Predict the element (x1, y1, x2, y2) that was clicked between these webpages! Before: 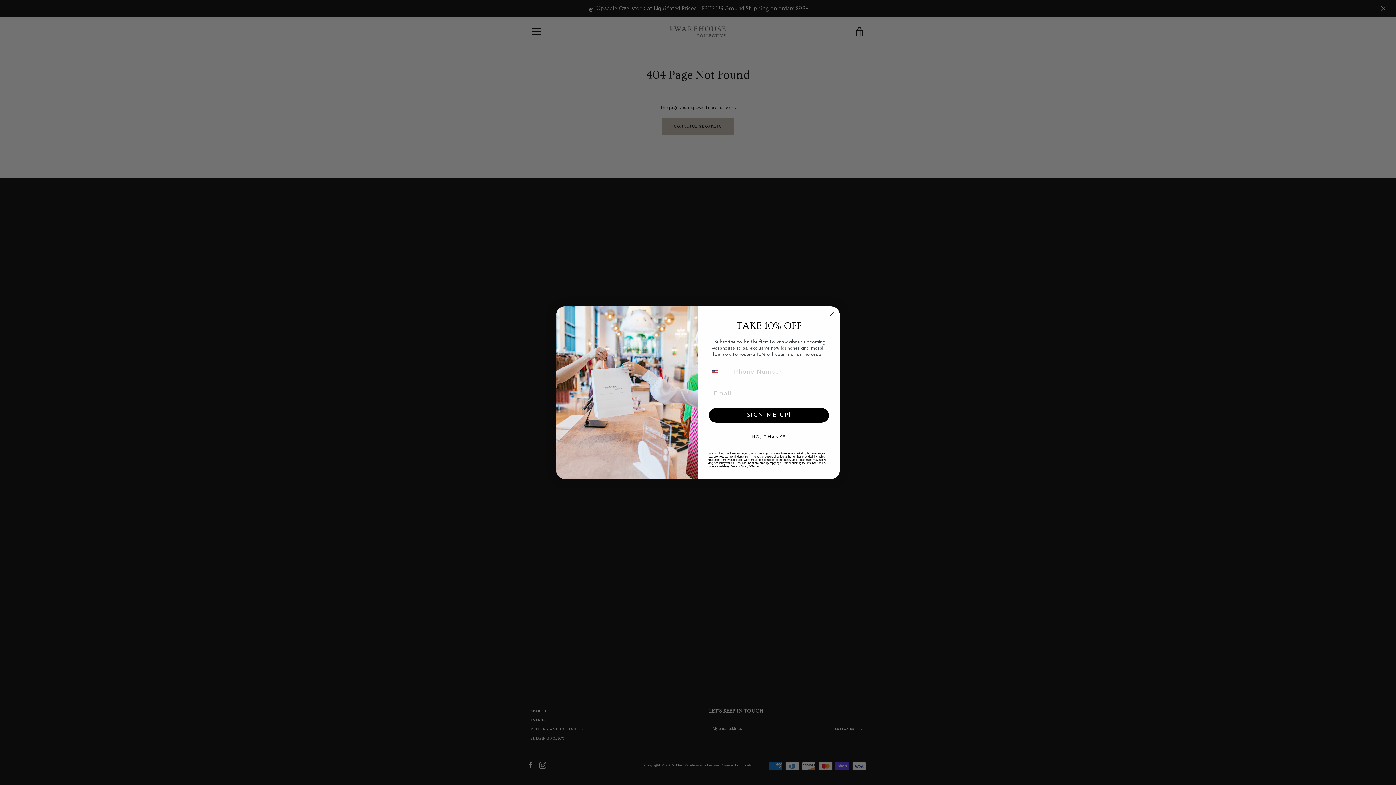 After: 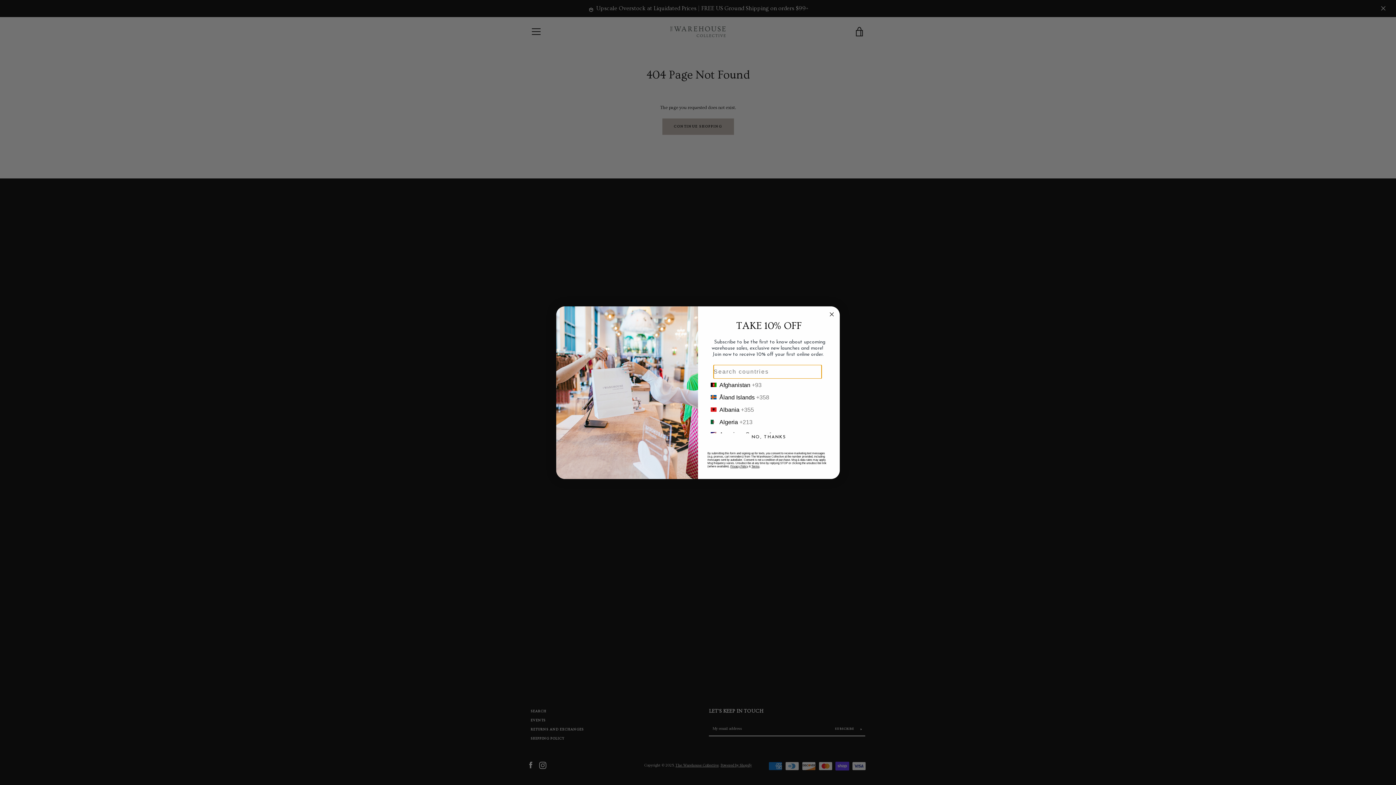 Action: label: Search Countries bbox: (708, 364, 730, 378)